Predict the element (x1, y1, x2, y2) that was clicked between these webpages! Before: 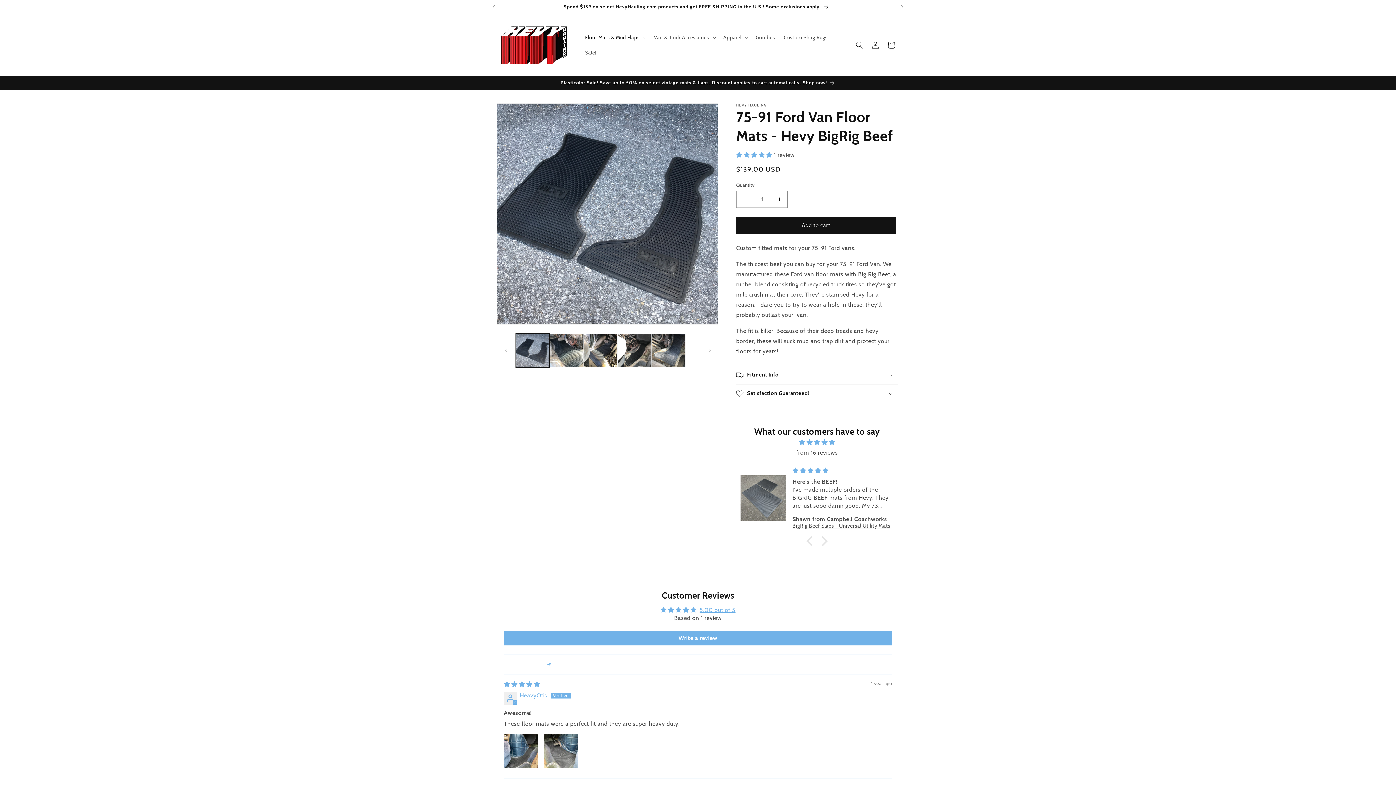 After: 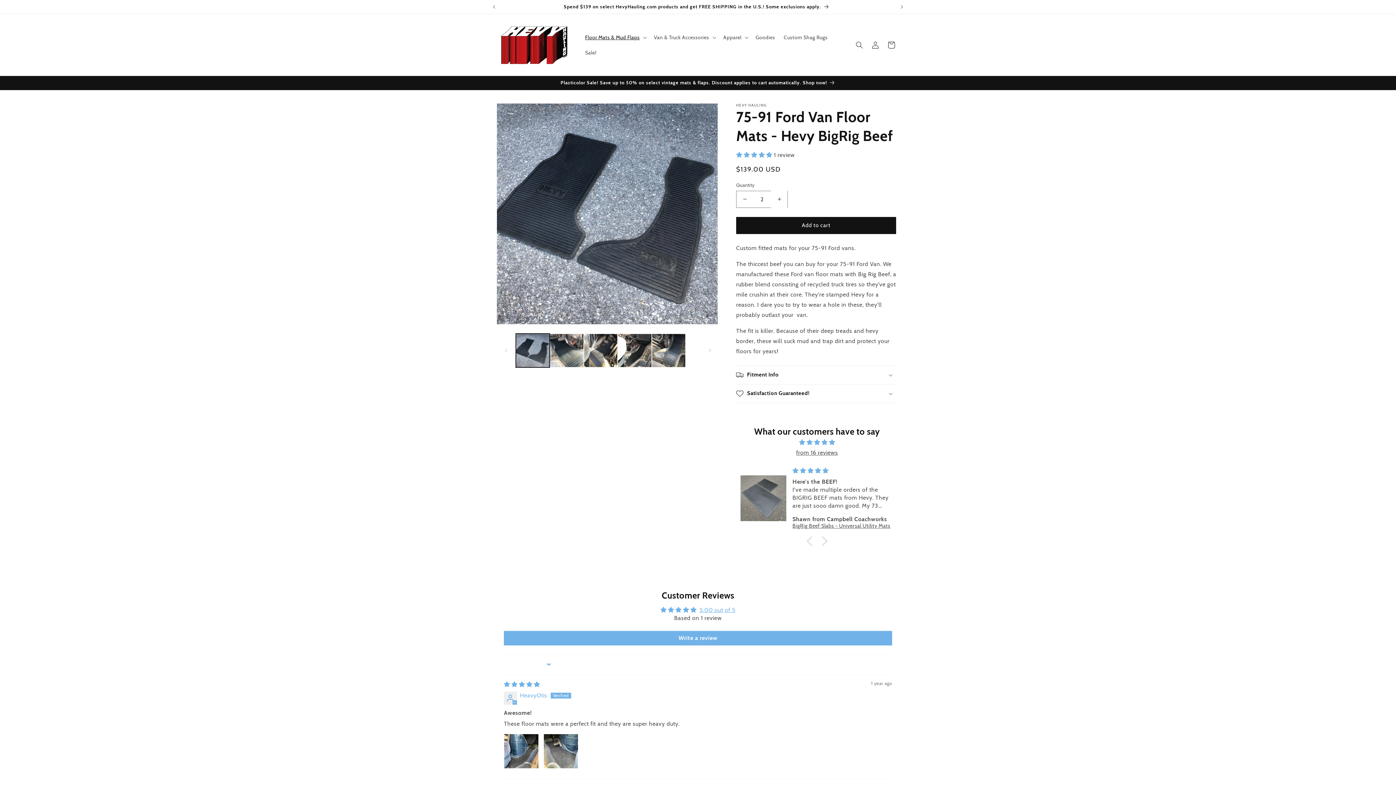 Action: bbox: (771, 190, 787, 207) label: Increase quantity for 75-91 Ford Van Floor Mats - Hevy BigRig Beef